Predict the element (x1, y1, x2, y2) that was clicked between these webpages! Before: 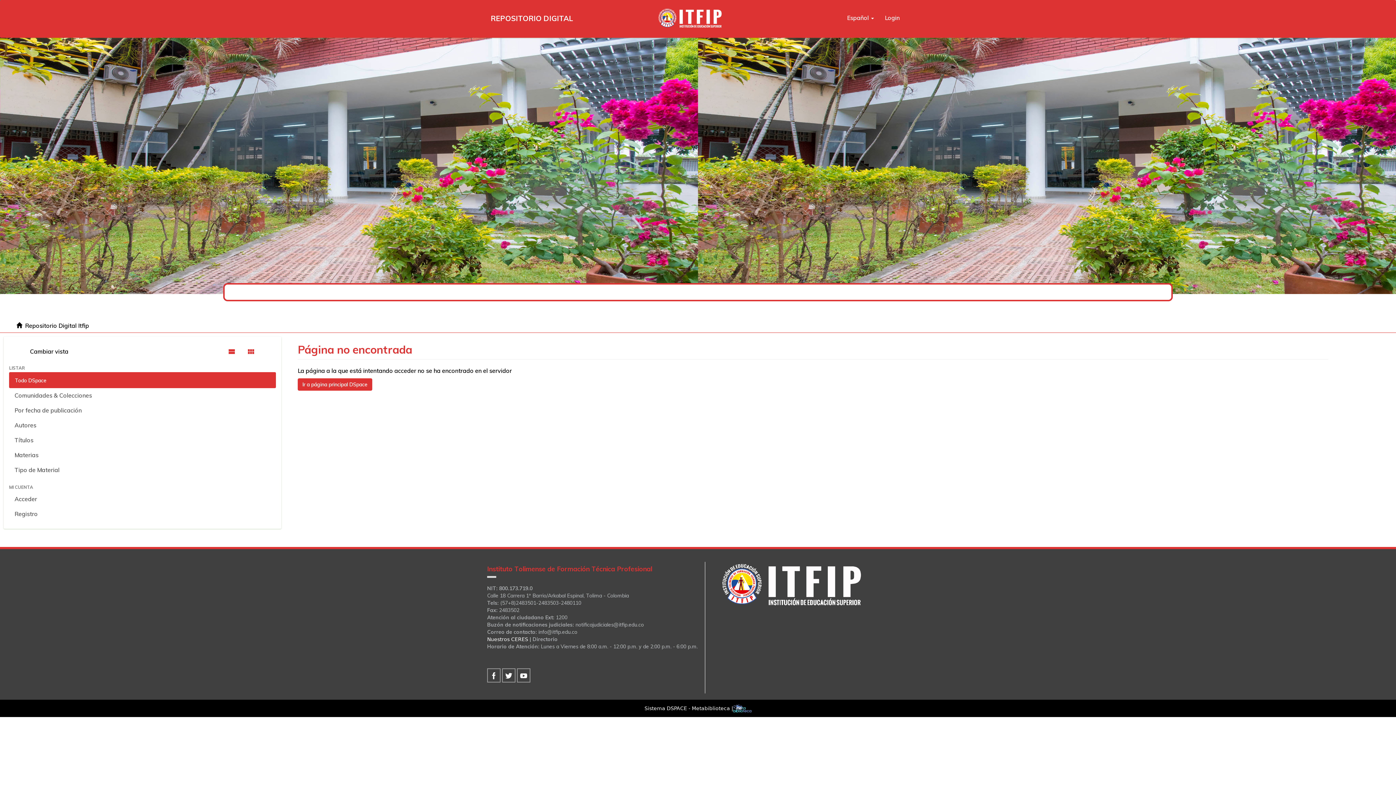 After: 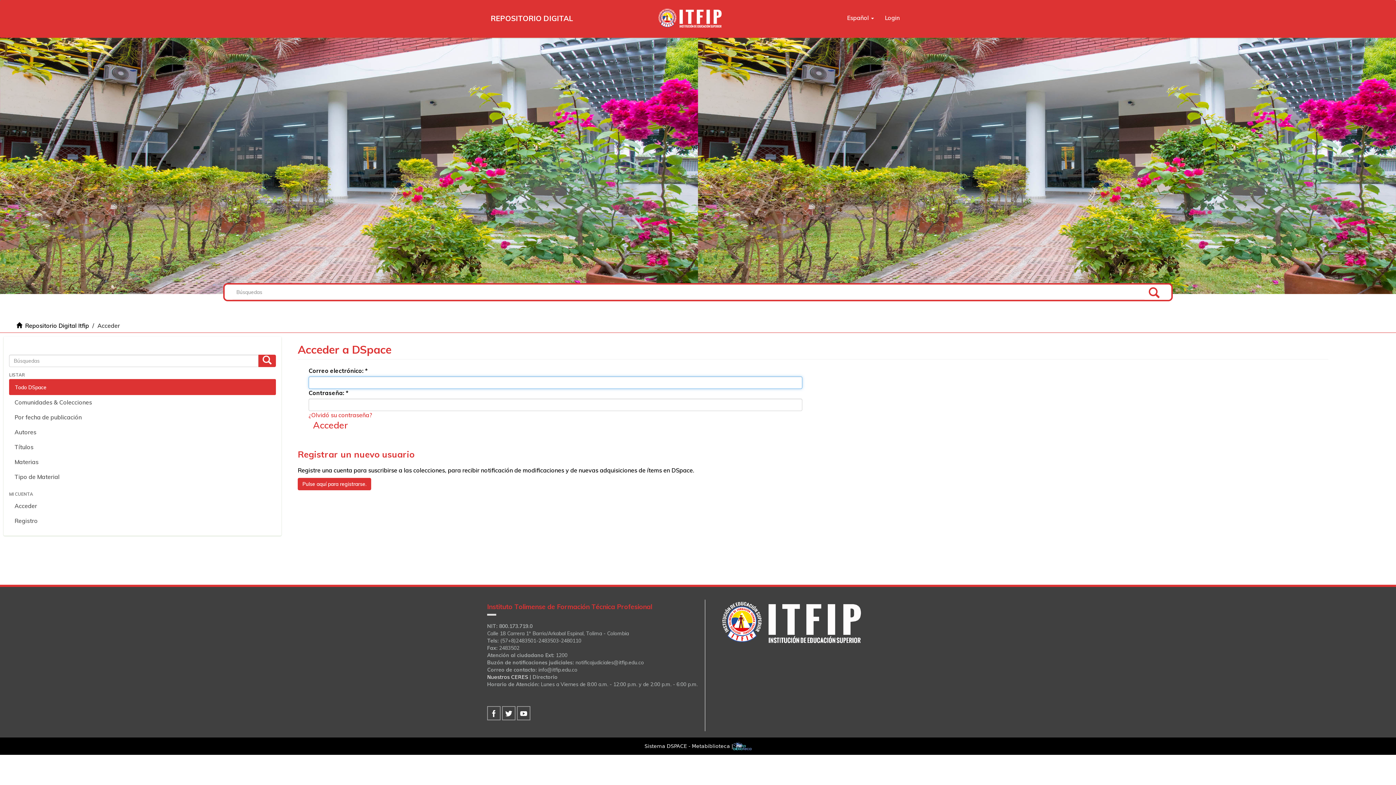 Action: bbox: (879, 5, 905, 30) label: Login